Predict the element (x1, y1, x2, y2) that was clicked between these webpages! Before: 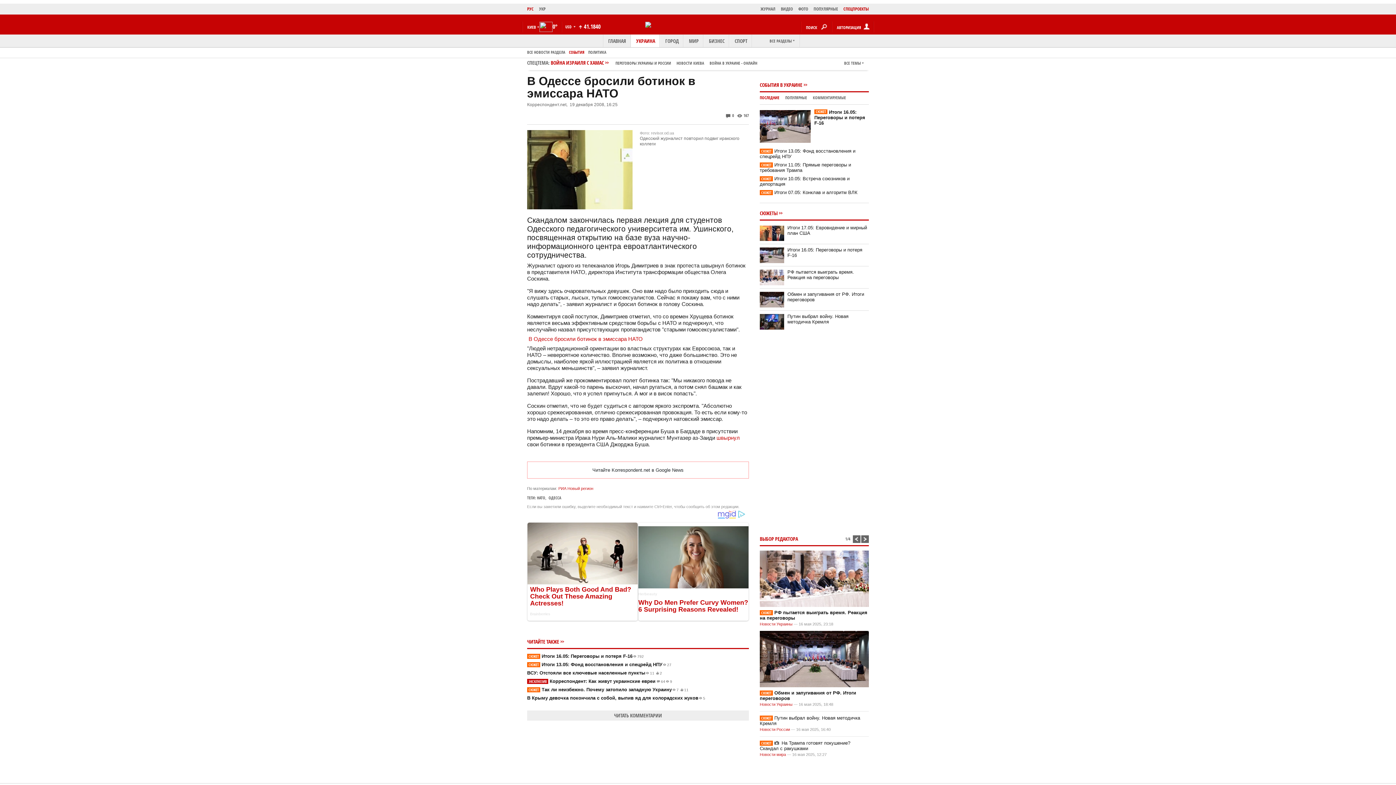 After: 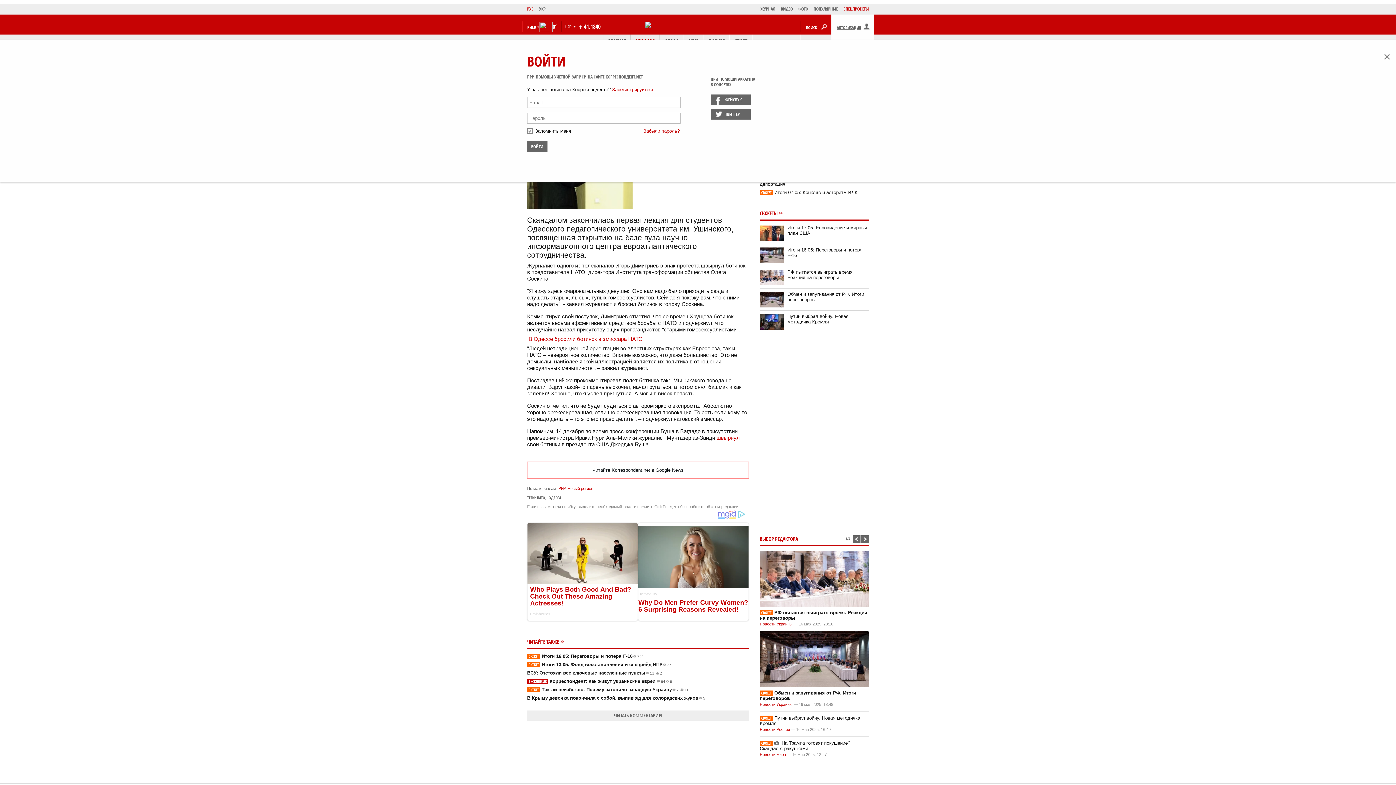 Action: bbox: (831, 14, 874, 39) label: АВТОРИЗАЦИЯ